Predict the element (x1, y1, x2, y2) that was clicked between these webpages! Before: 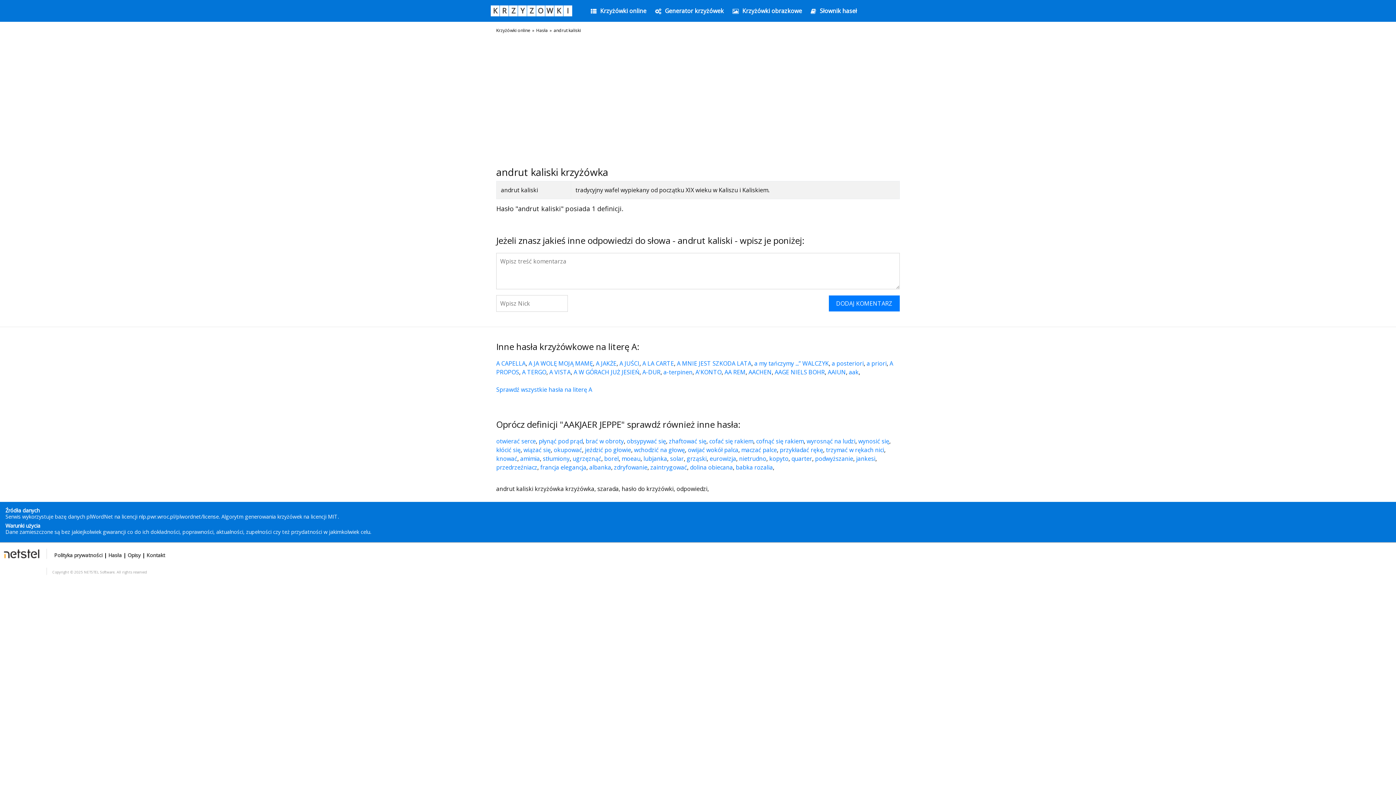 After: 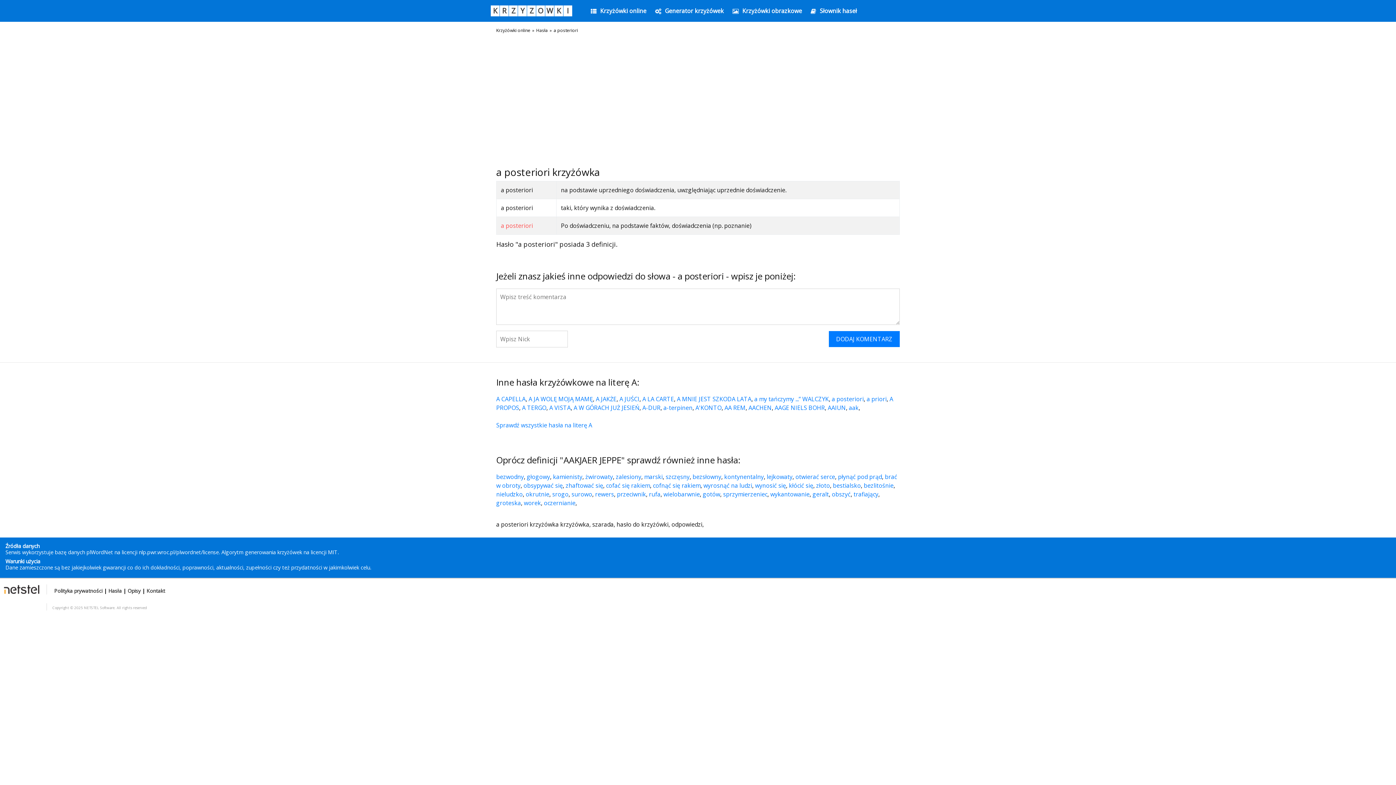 Action: bbox: (832, 482, 864, 490) label: a posteriori